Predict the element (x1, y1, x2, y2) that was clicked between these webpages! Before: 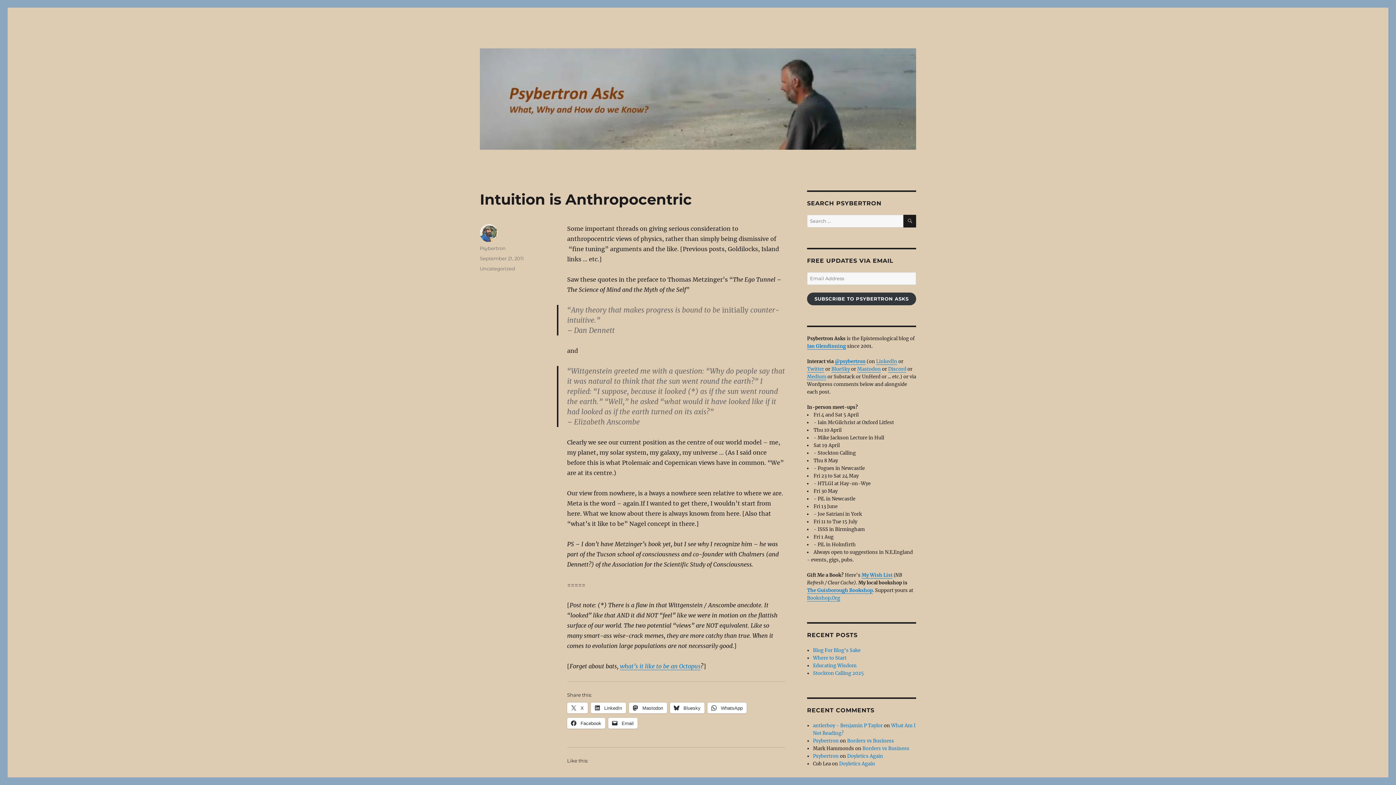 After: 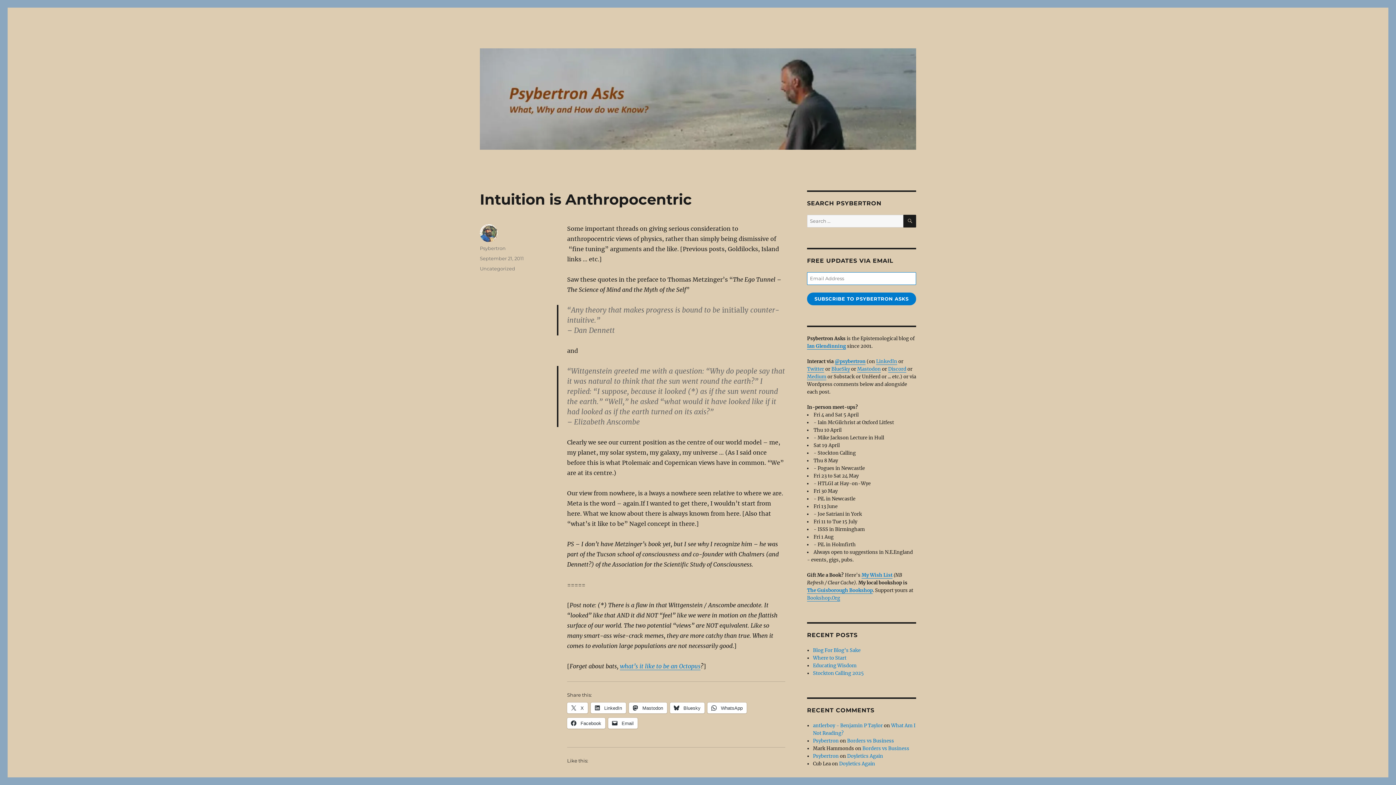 Action: label: SUBSCRIBE TO PSYBERTRON ASKS bbox: (807, 292, 916, 305)